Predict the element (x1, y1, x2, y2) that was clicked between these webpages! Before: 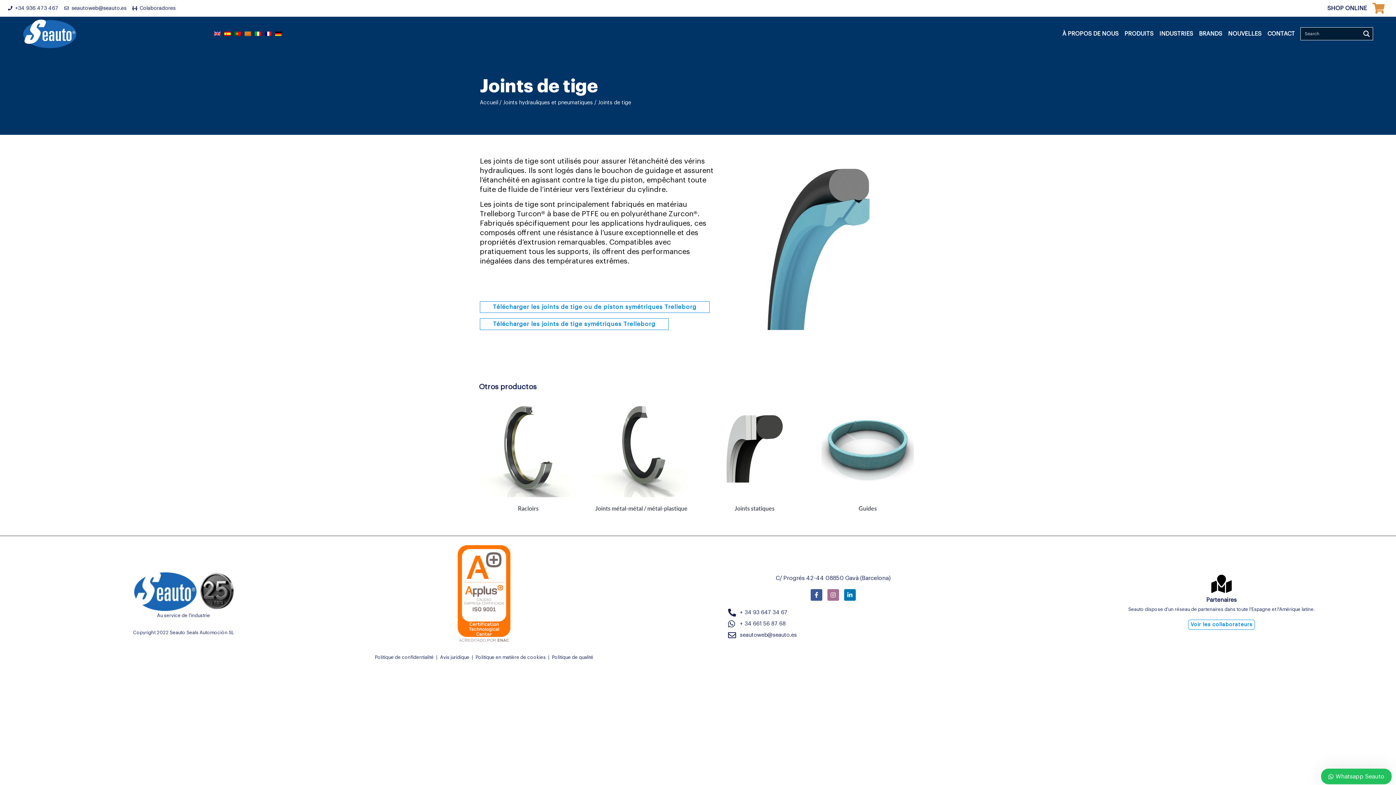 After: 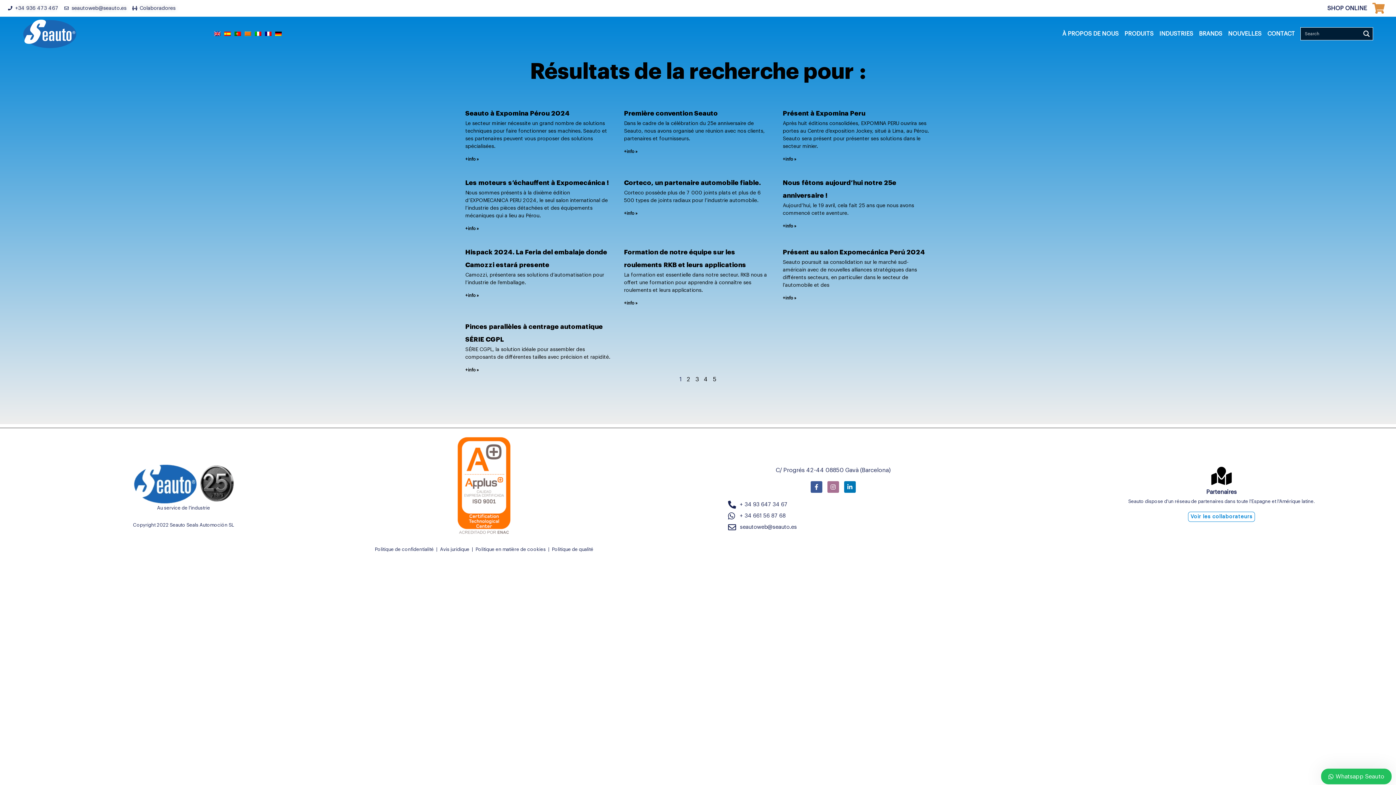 Action: bbox: (1360, 27, 1373, 39) label: Search magnifier button